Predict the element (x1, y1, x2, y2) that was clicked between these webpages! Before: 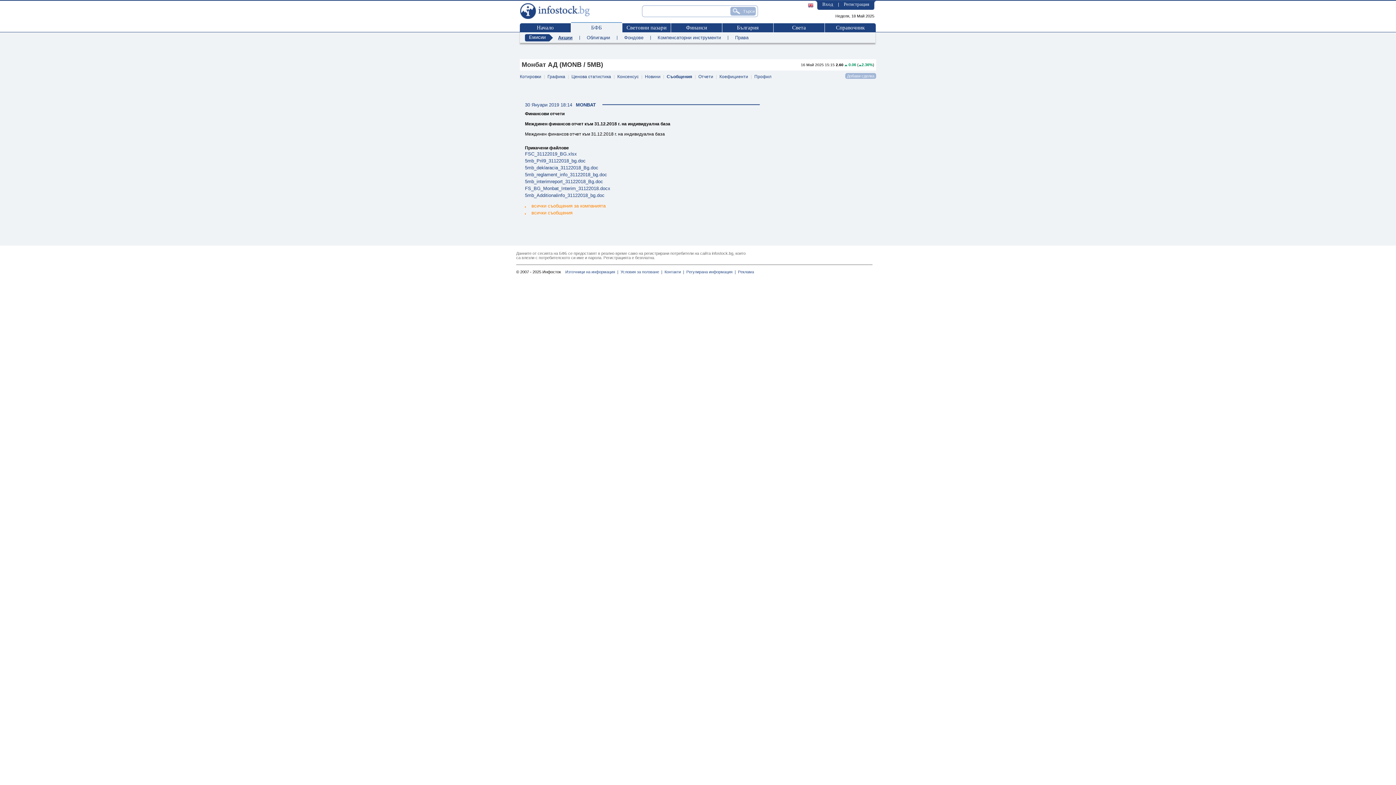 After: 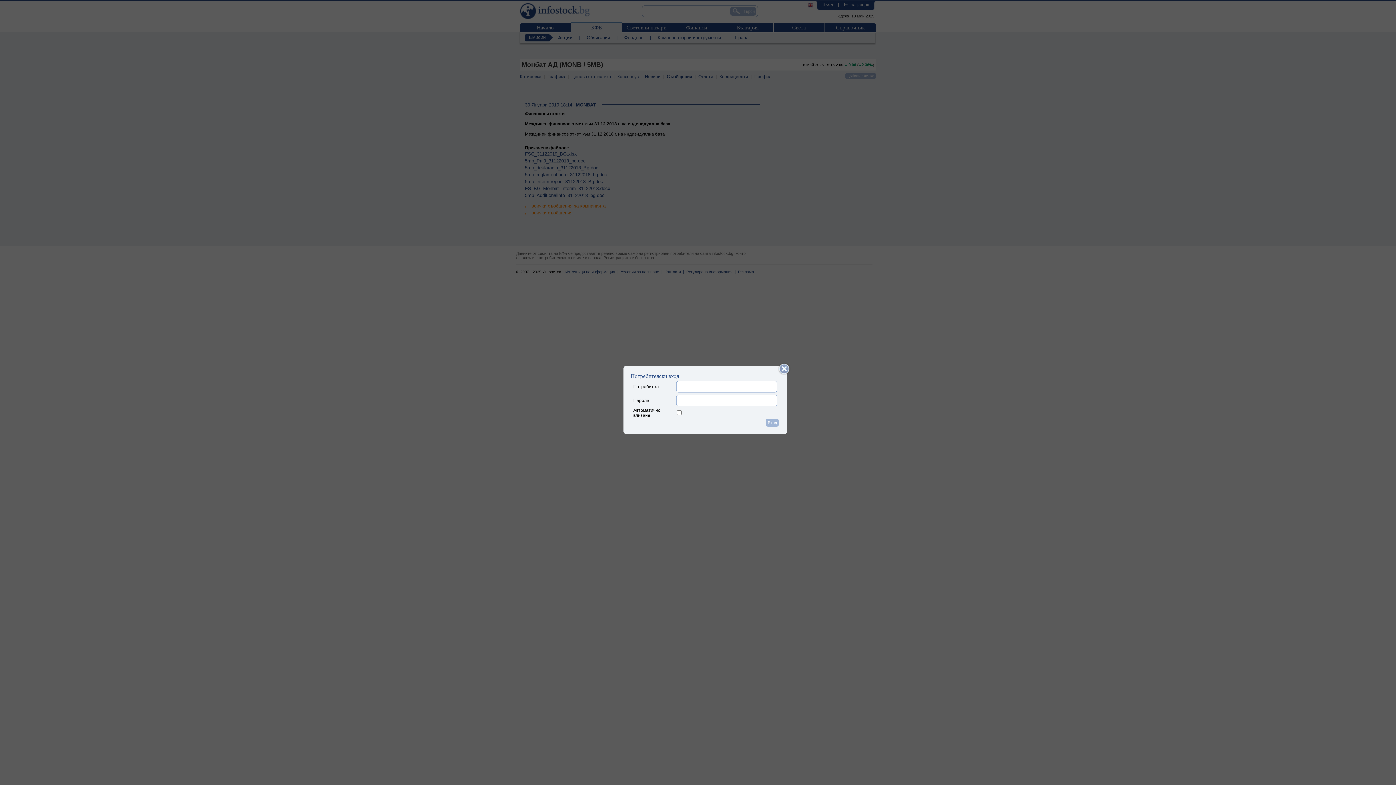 Action: bbox: (822, 1, 833, 6) label: Вход